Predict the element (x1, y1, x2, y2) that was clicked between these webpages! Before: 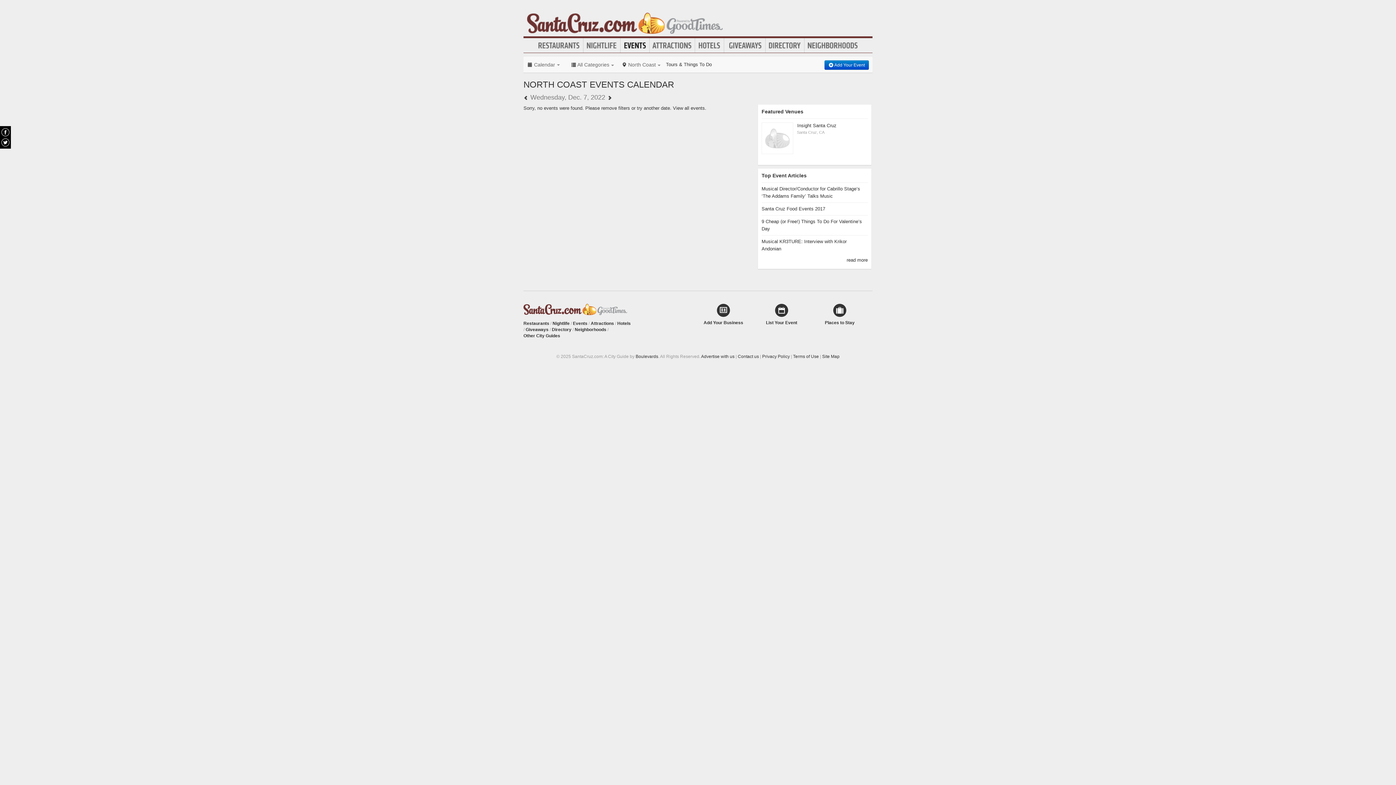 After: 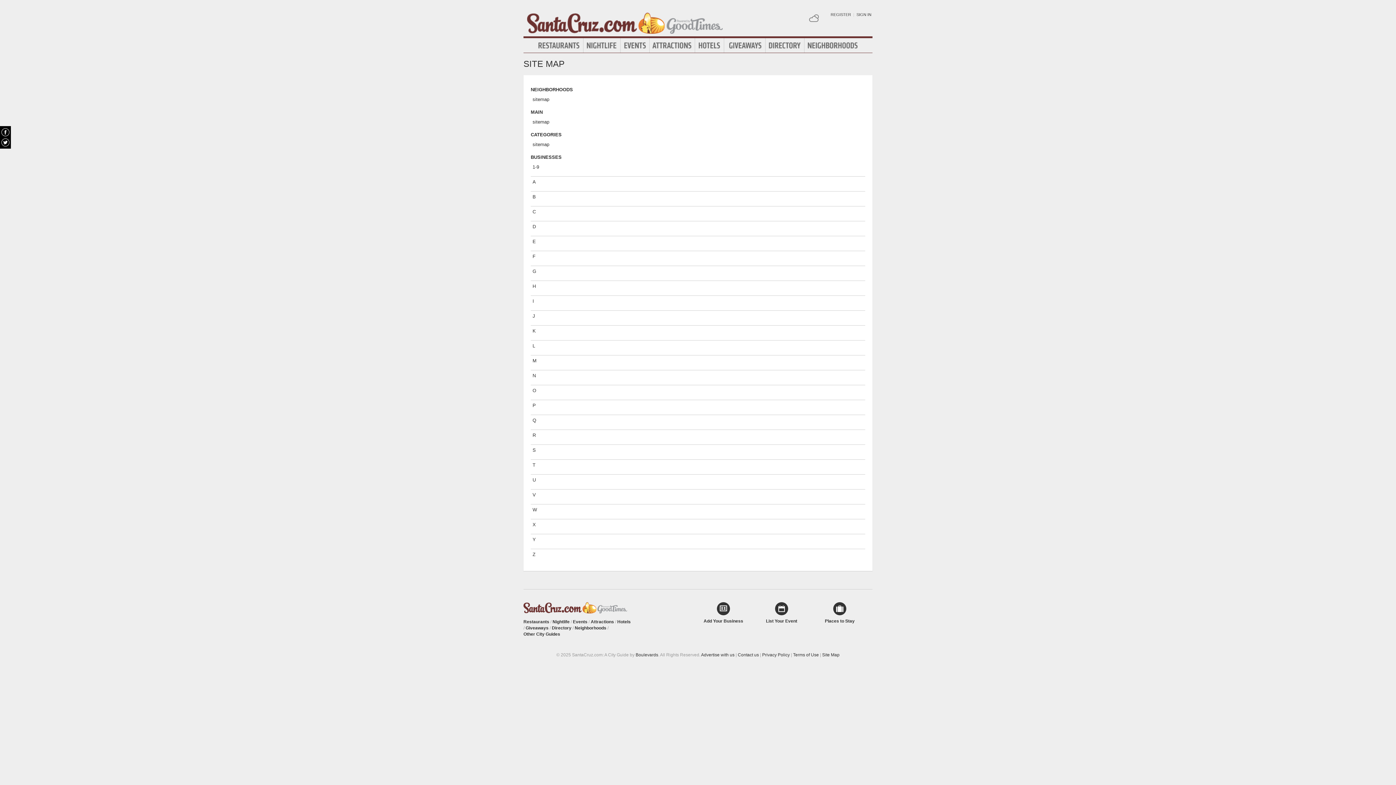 Action: label: Site Map bbox: (822, 354, 839, 359)